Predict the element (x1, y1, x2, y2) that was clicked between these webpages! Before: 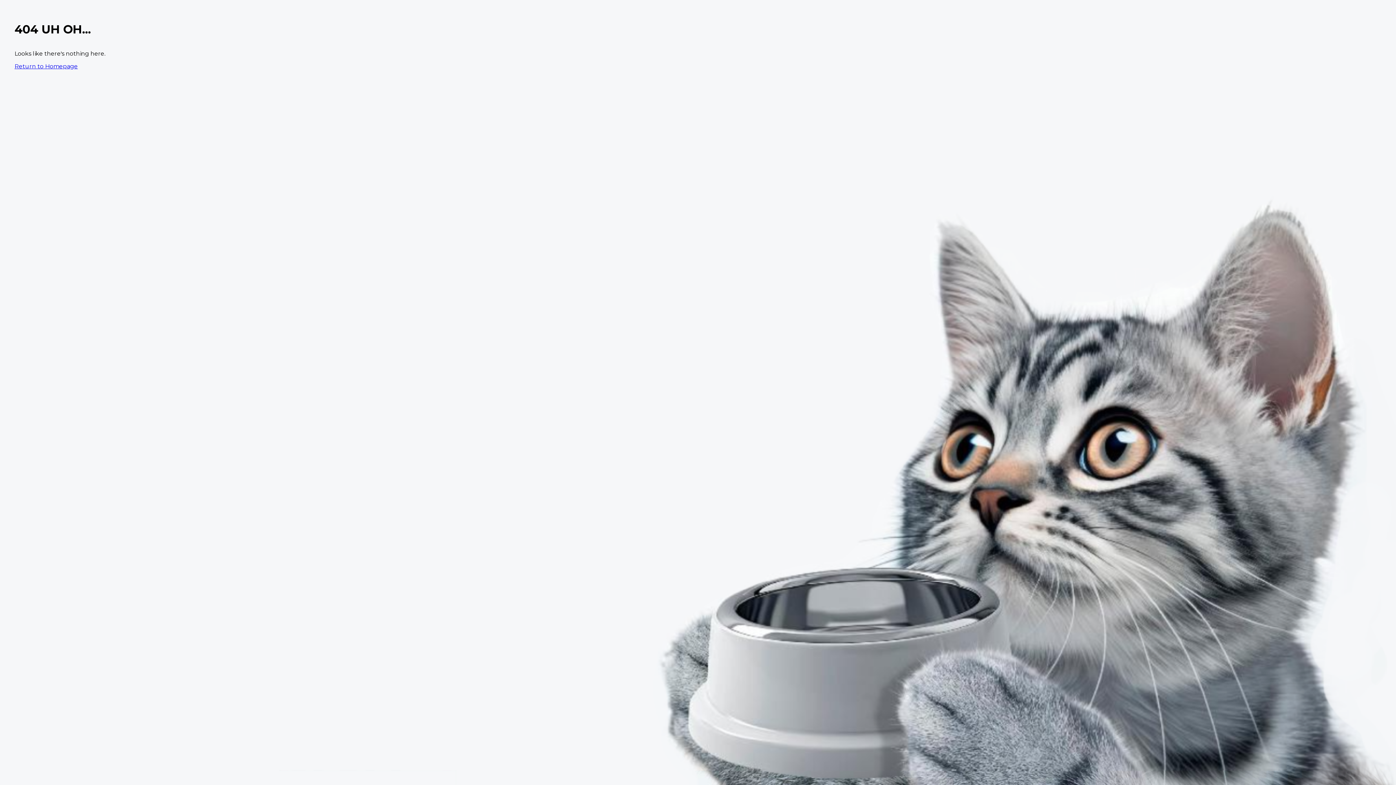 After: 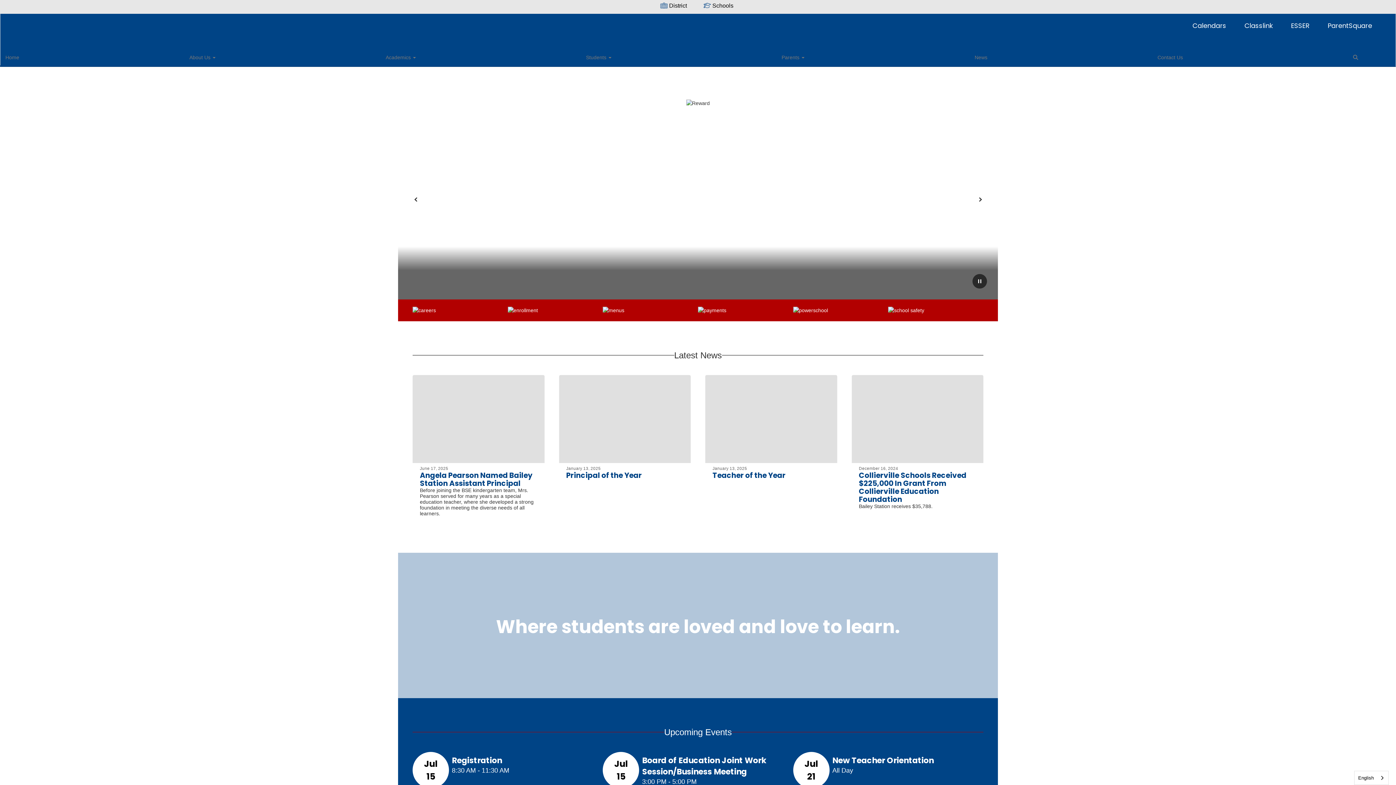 Action: label: Return to Homepage bbox: (14, 62, 77, 69)